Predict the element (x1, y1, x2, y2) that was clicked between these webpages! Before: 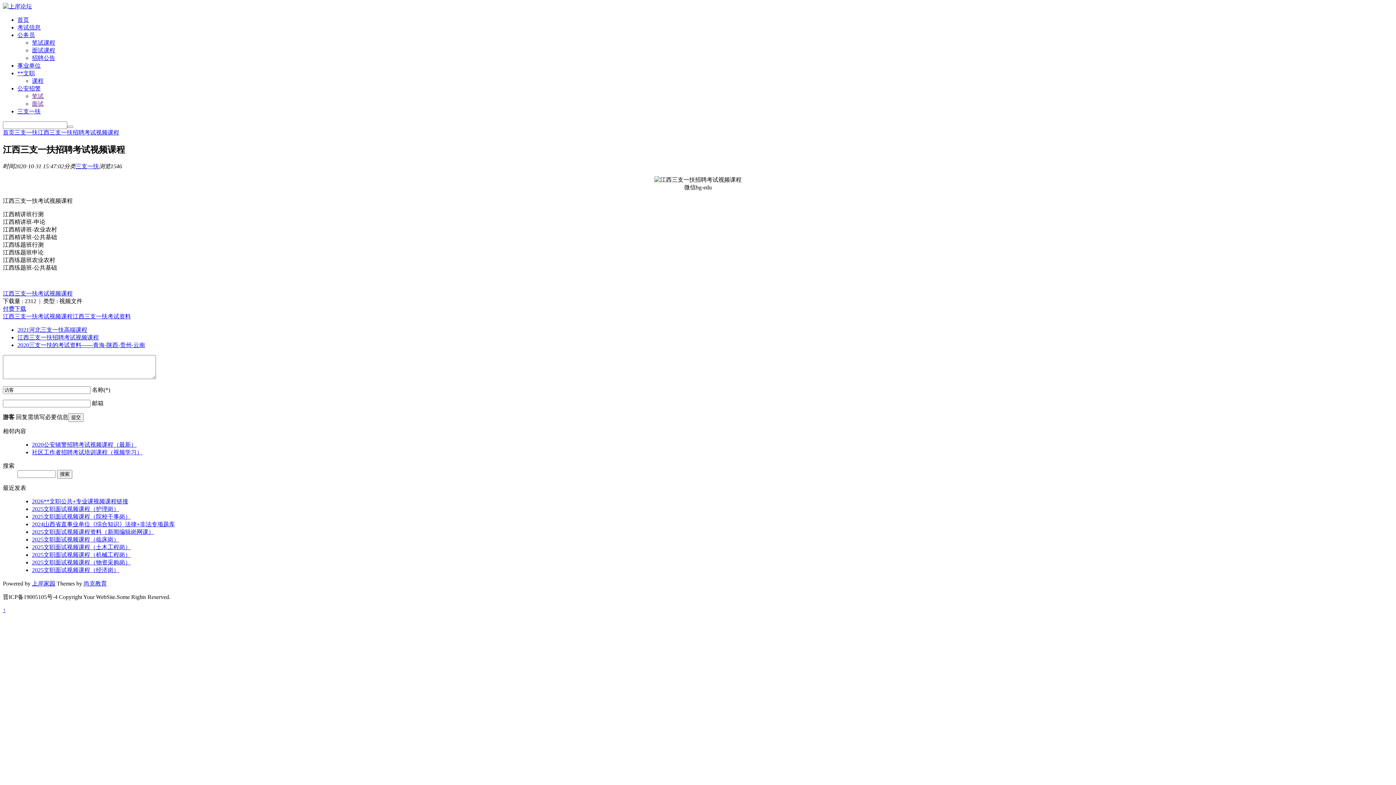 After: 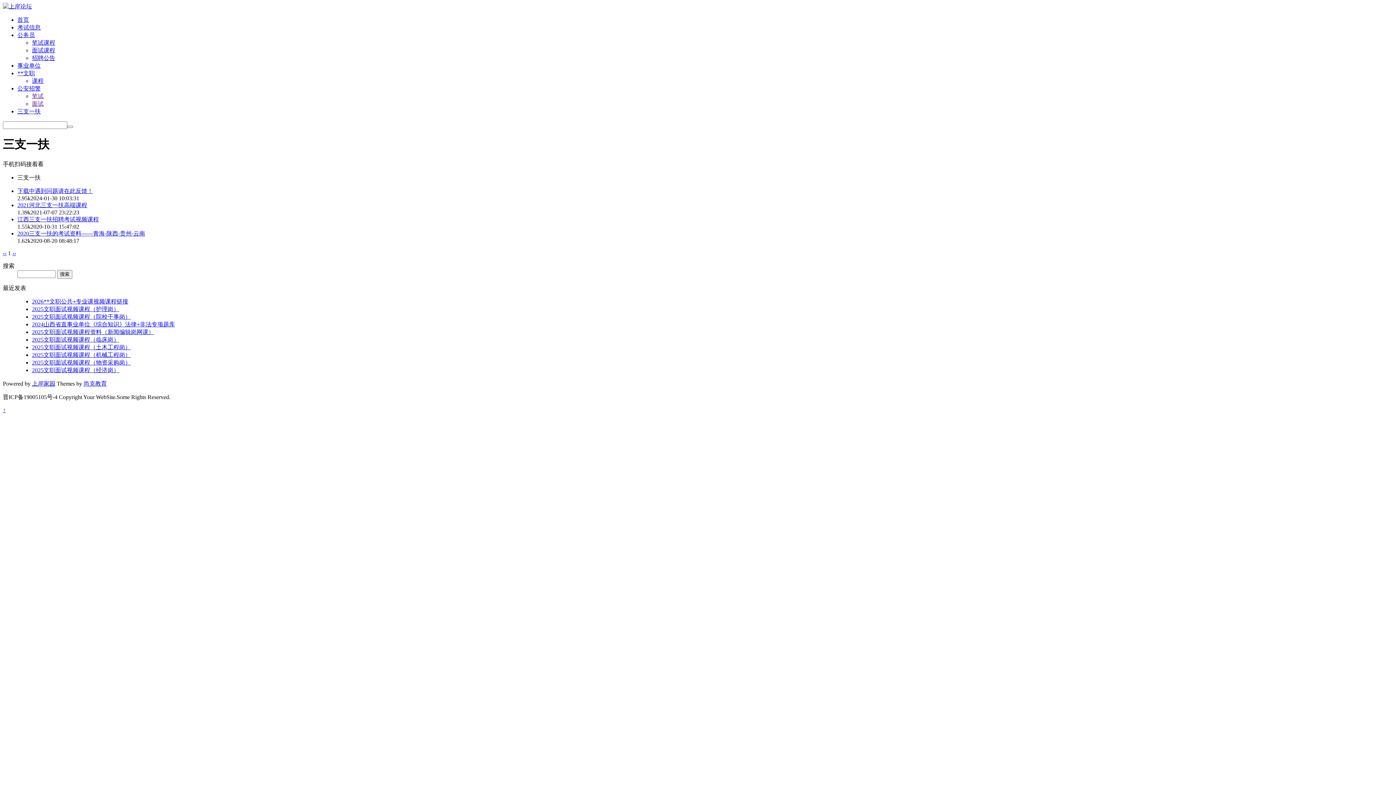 Action: label: 三支一扶 bbox: (75, 163, 98, 169)